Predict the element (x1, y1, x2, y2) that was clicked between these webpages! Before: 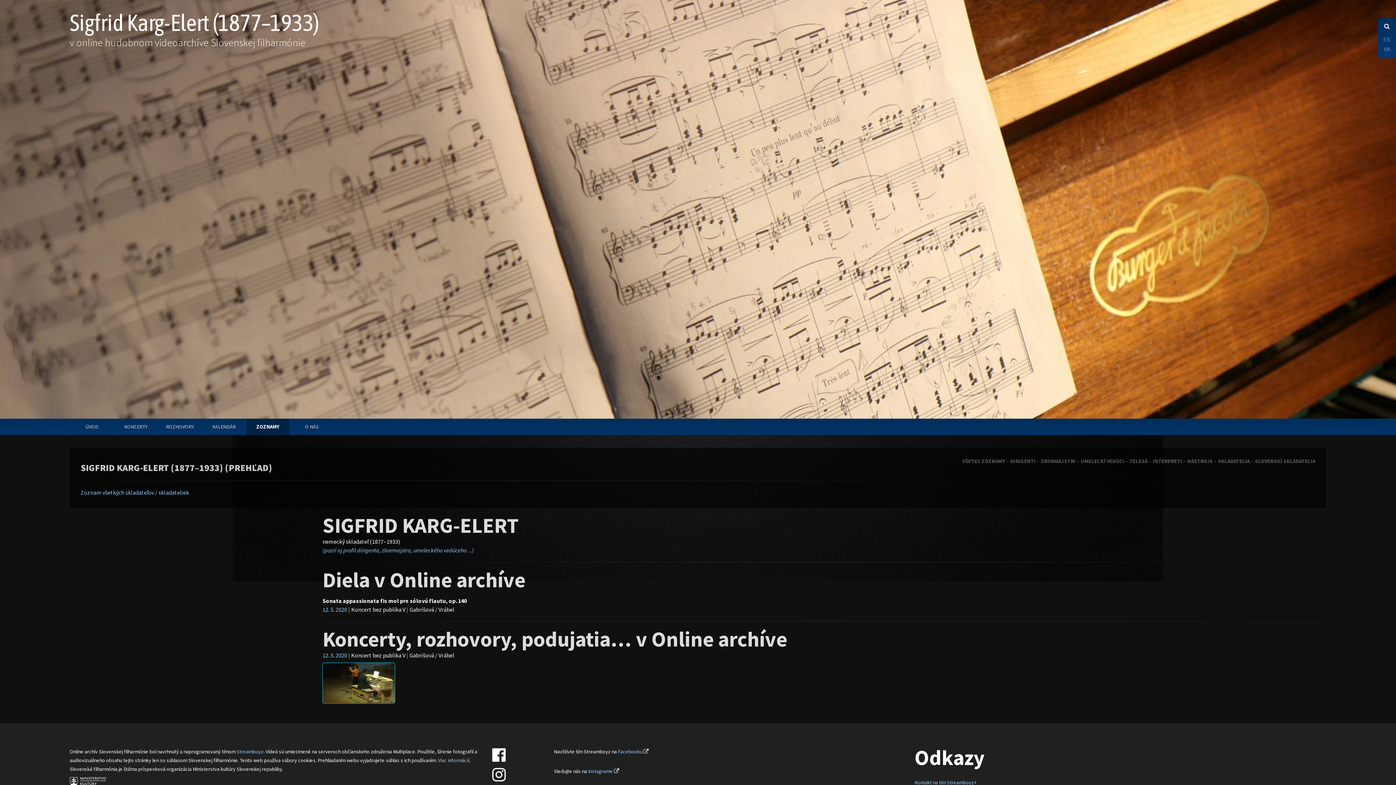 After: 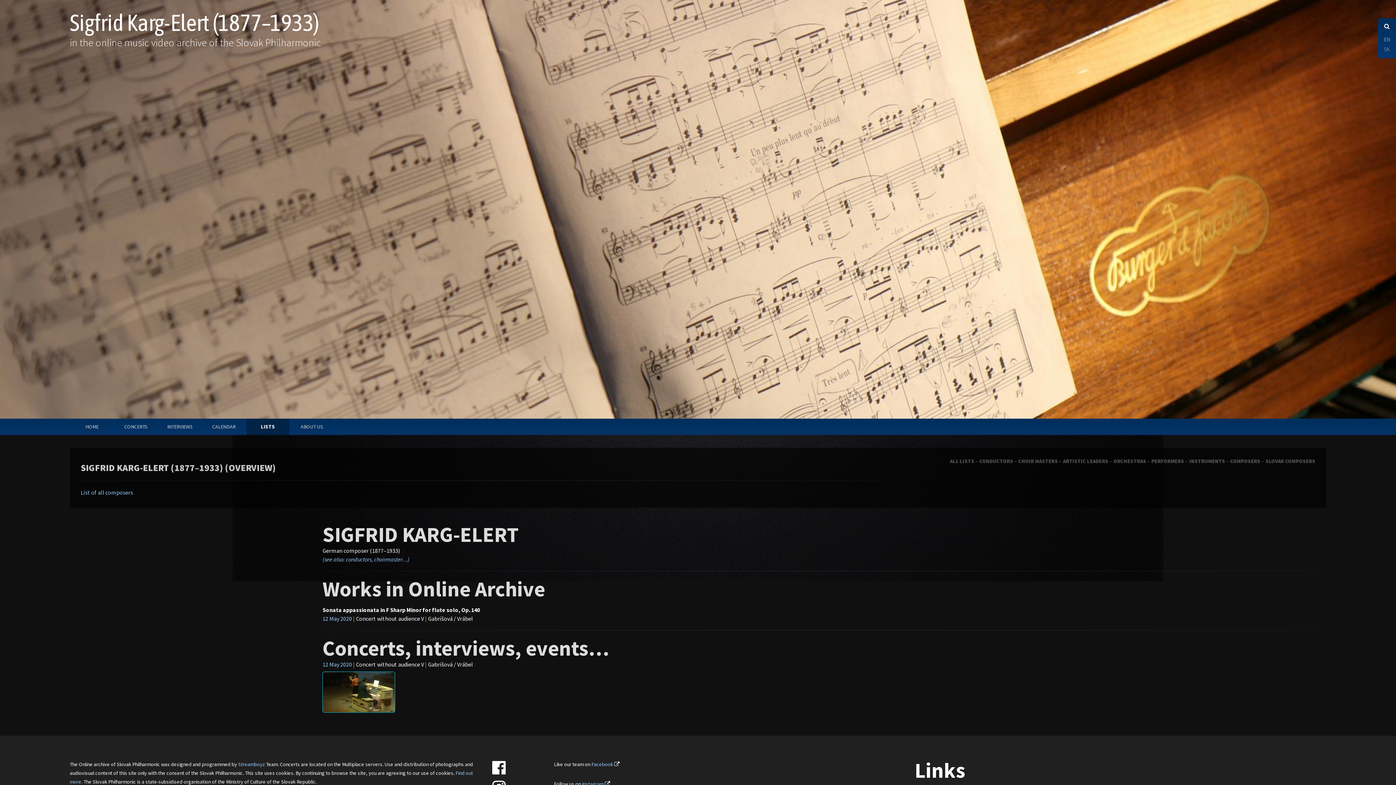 Action: label: EN bbox: (1383, 34, 1391, 44)